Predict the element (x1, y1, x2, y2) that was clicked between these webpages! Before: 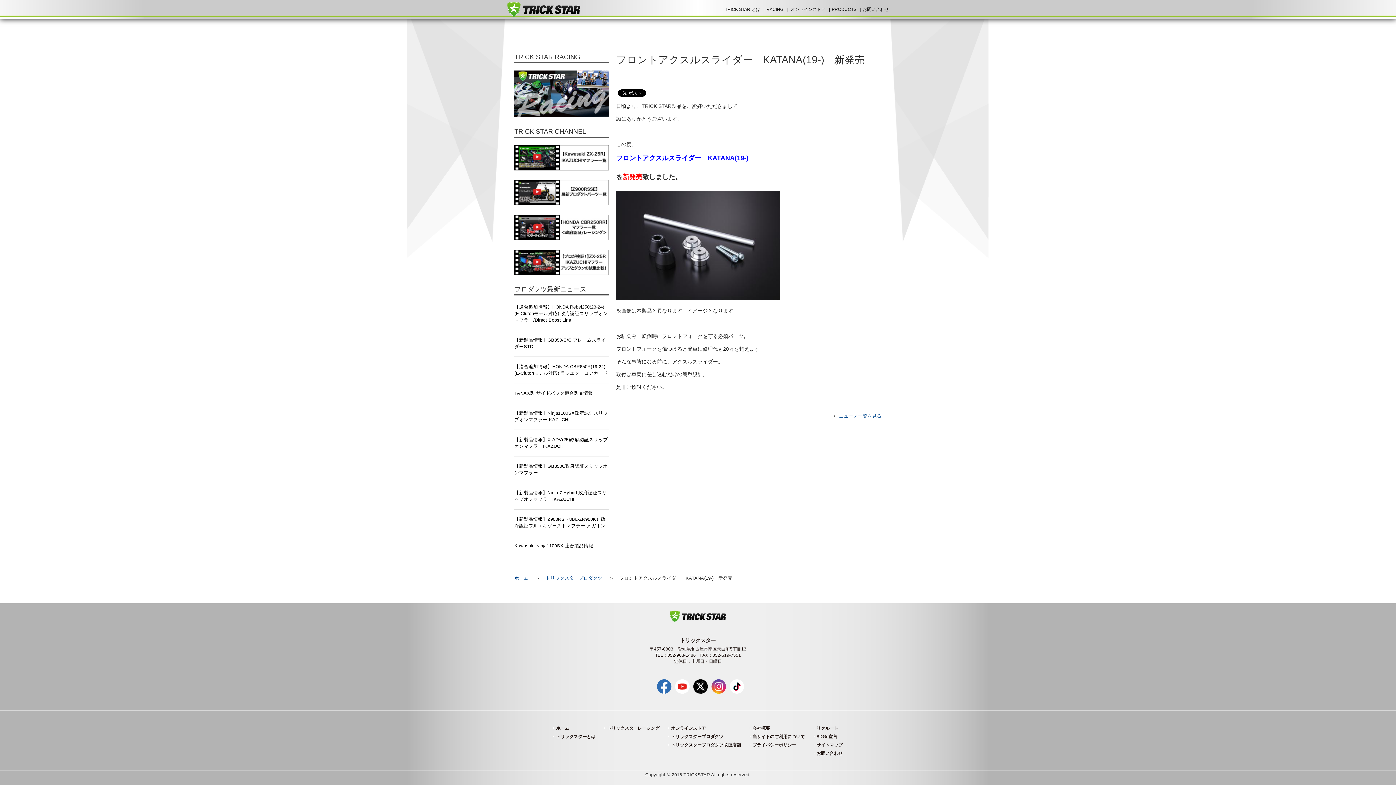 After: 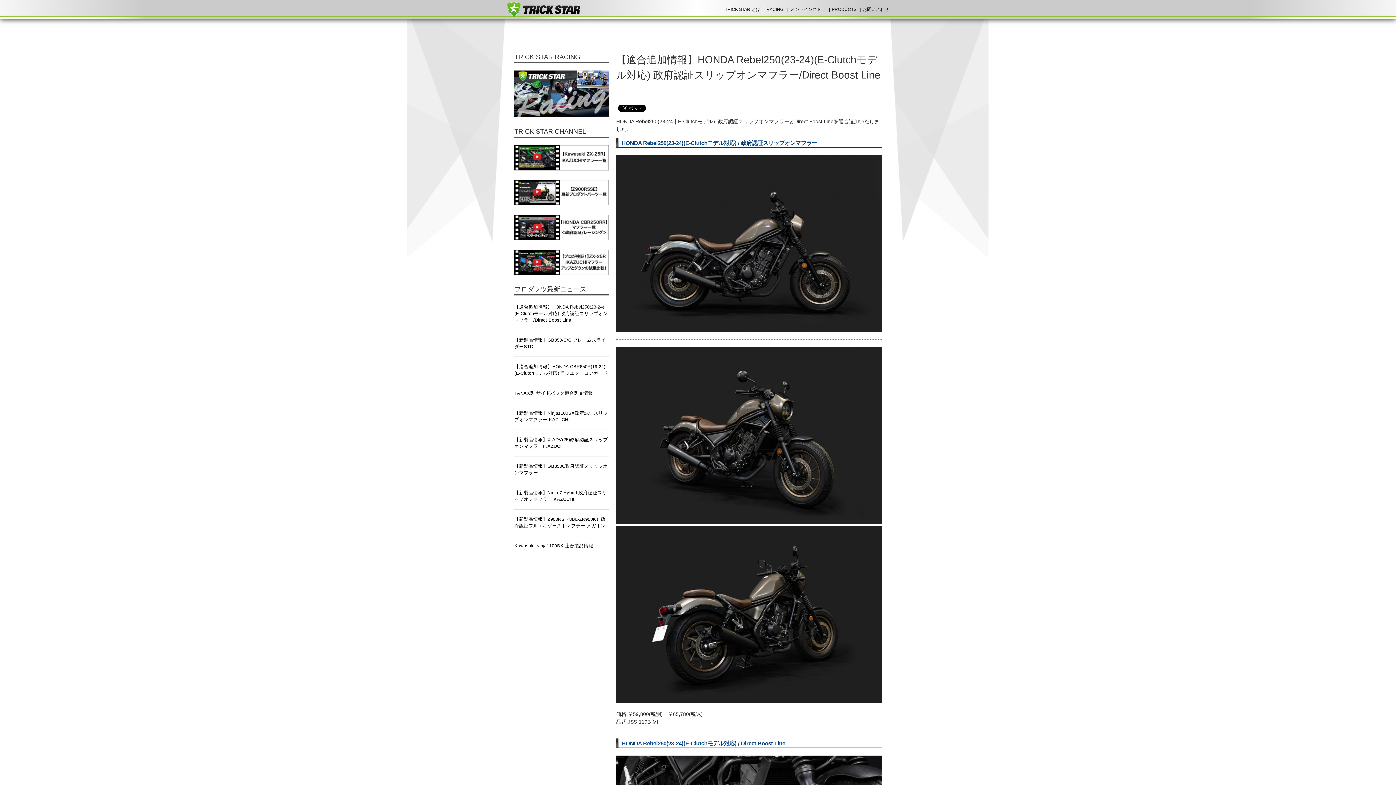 Action: bbox: (514, 297, 609, 330) label: 【適合追加情報】HONDA Rebel250(23-24)(E-Clutchモデル対応) 政府認証スリップオンマフラー/Direct Boost Line